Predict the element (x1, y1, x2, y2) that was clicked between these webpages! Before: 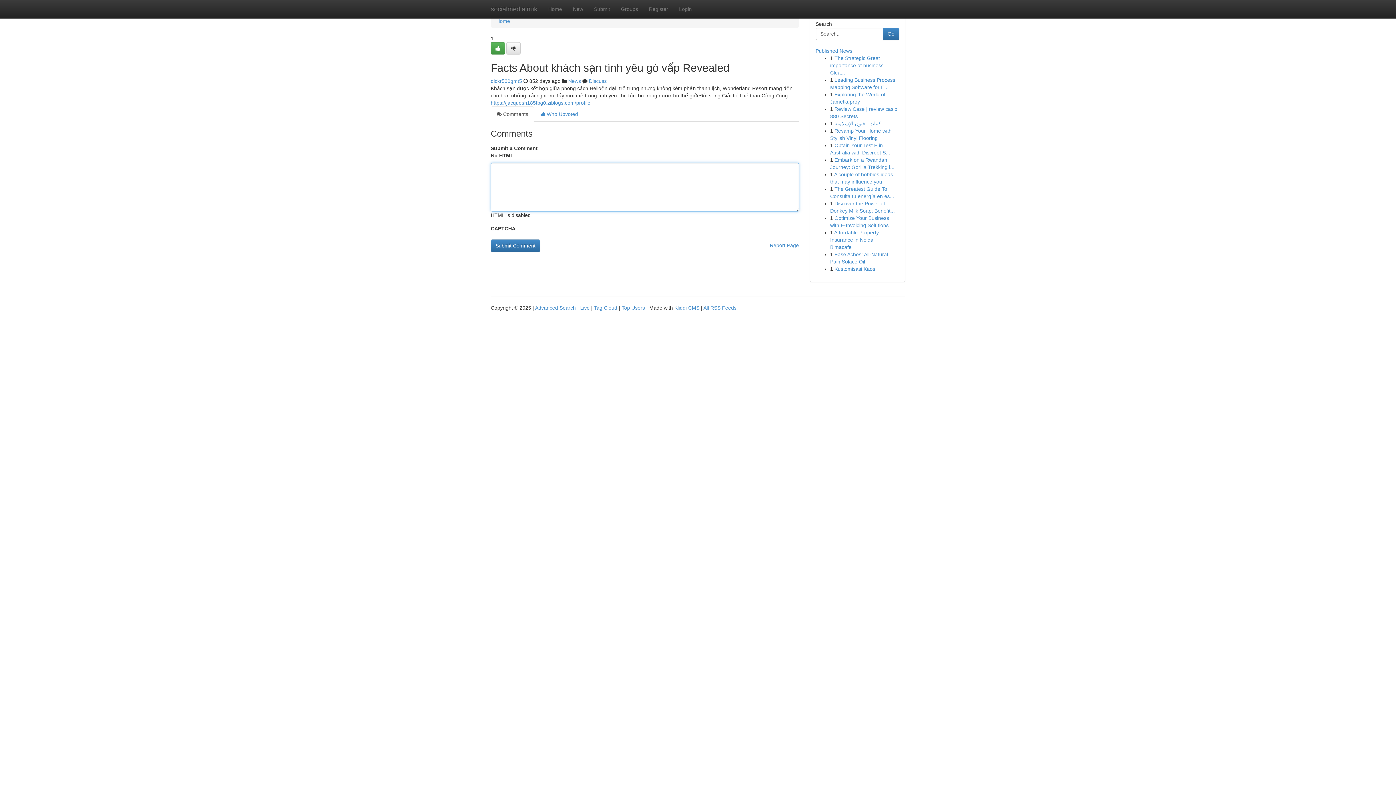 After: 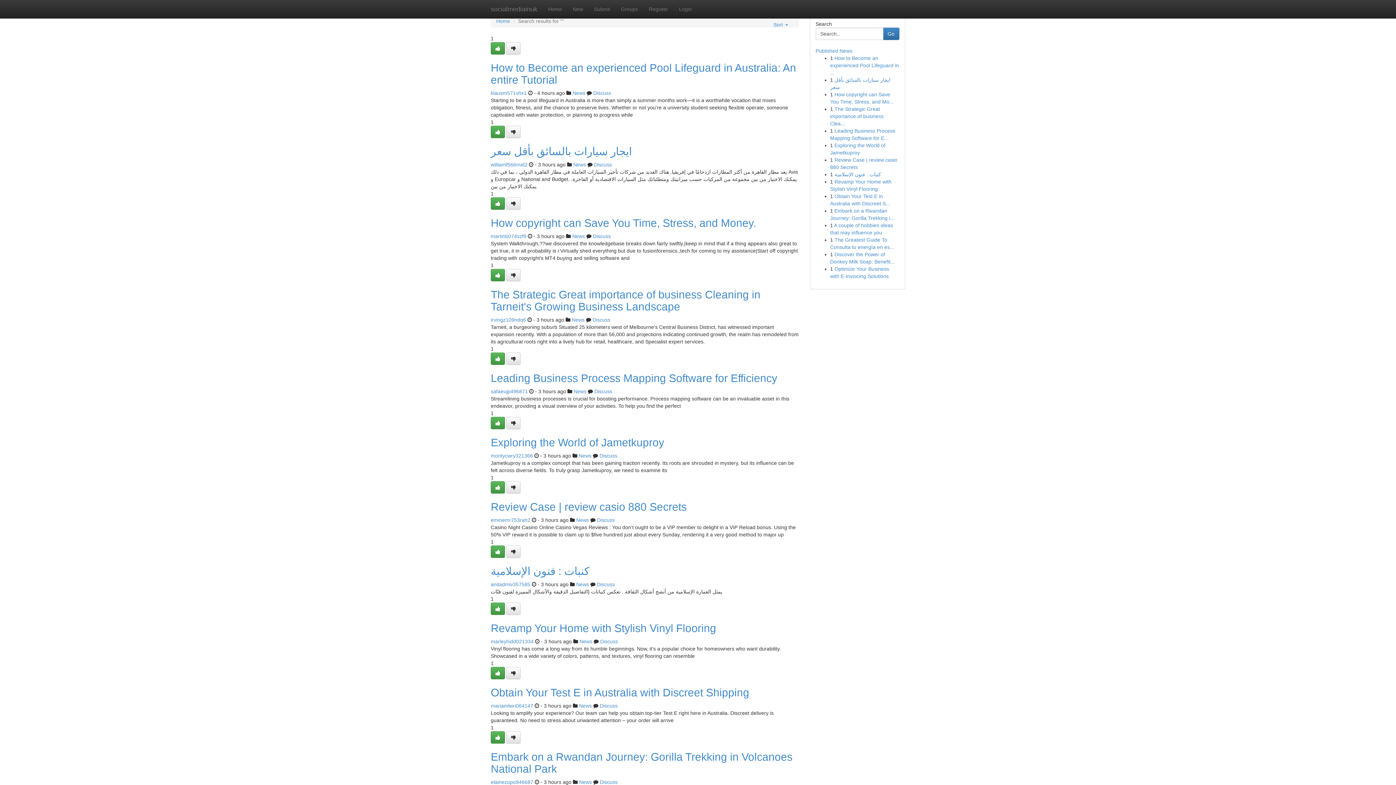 Action: bbox: (535, 305, 576, 310) label: Advanced Search